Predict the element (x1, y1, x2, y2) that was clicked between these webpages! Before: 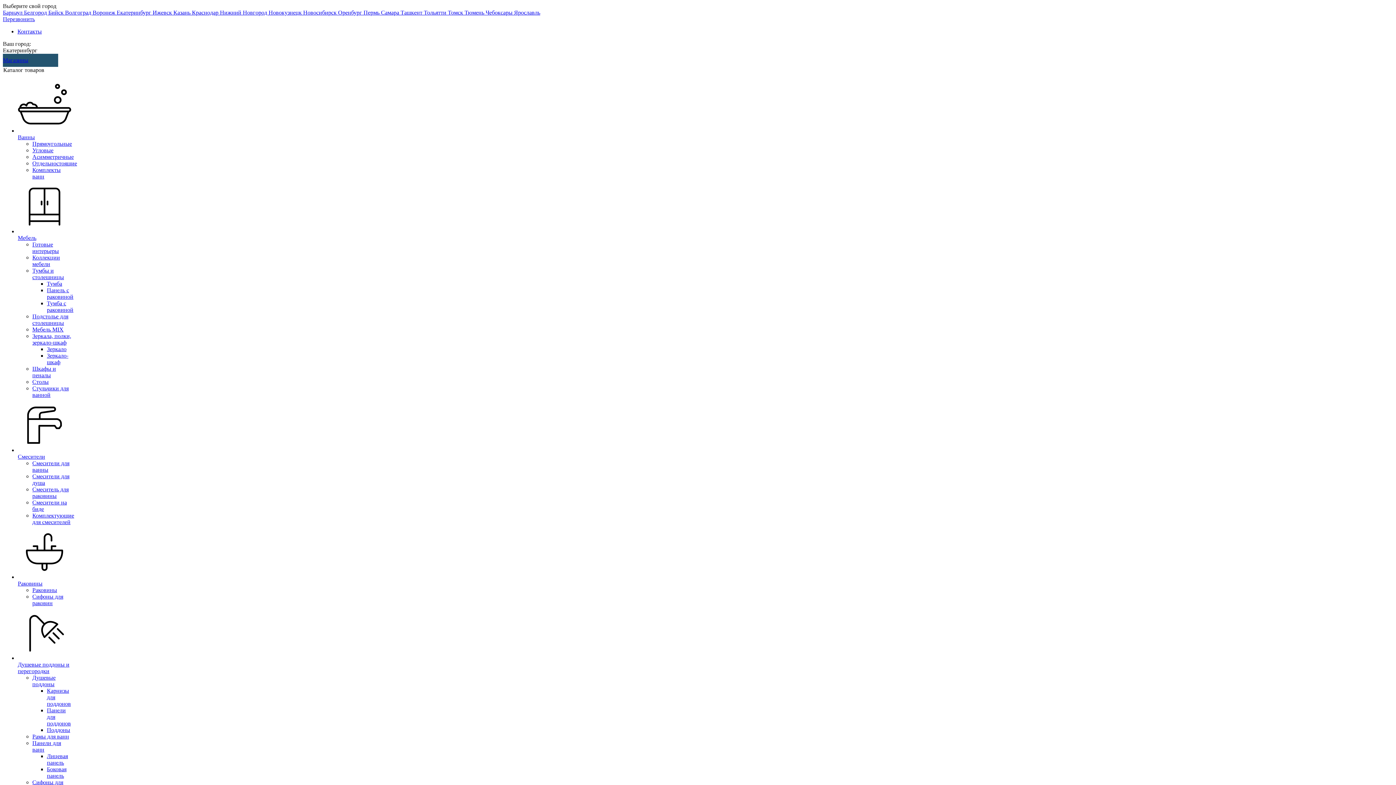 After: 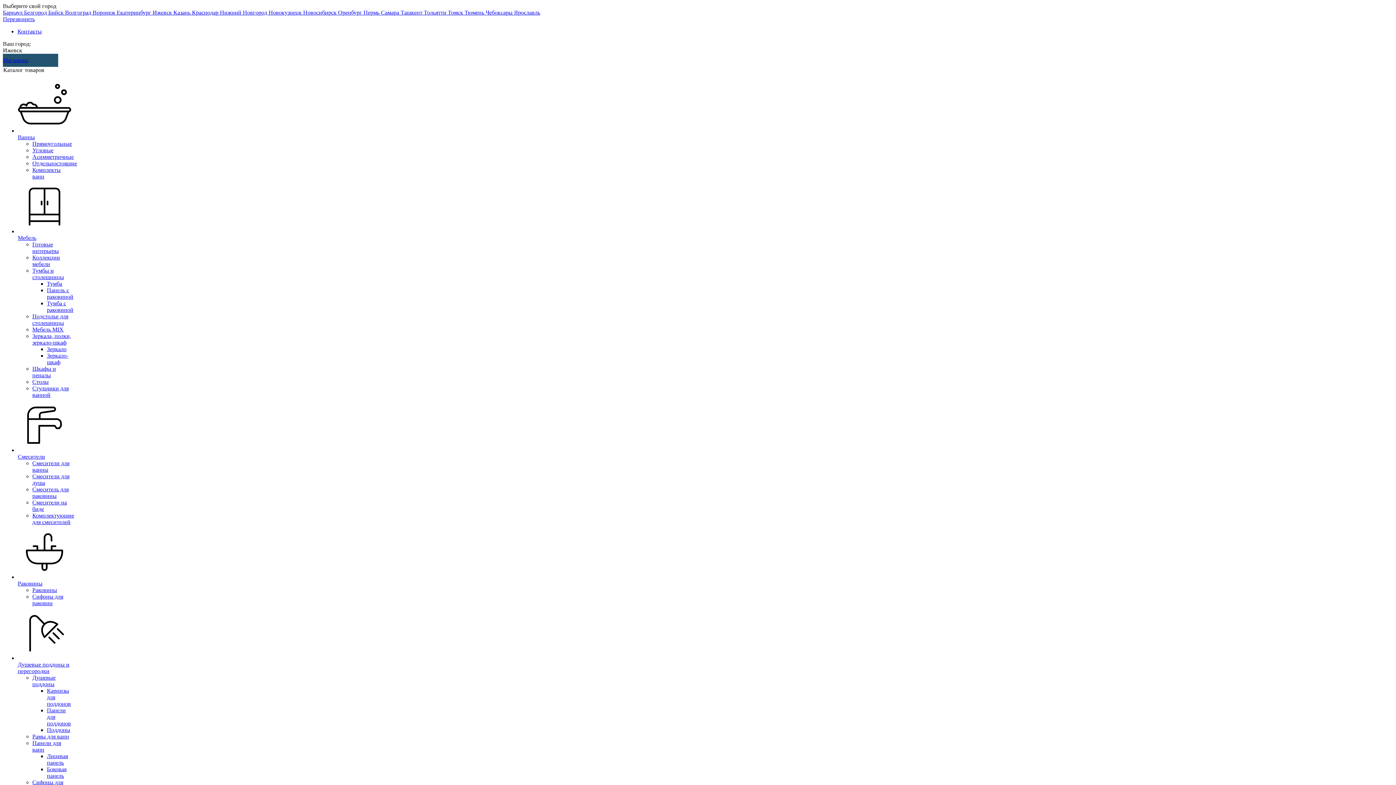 Action: bbox: (152, 9, 173, 15) label: Ижевск 